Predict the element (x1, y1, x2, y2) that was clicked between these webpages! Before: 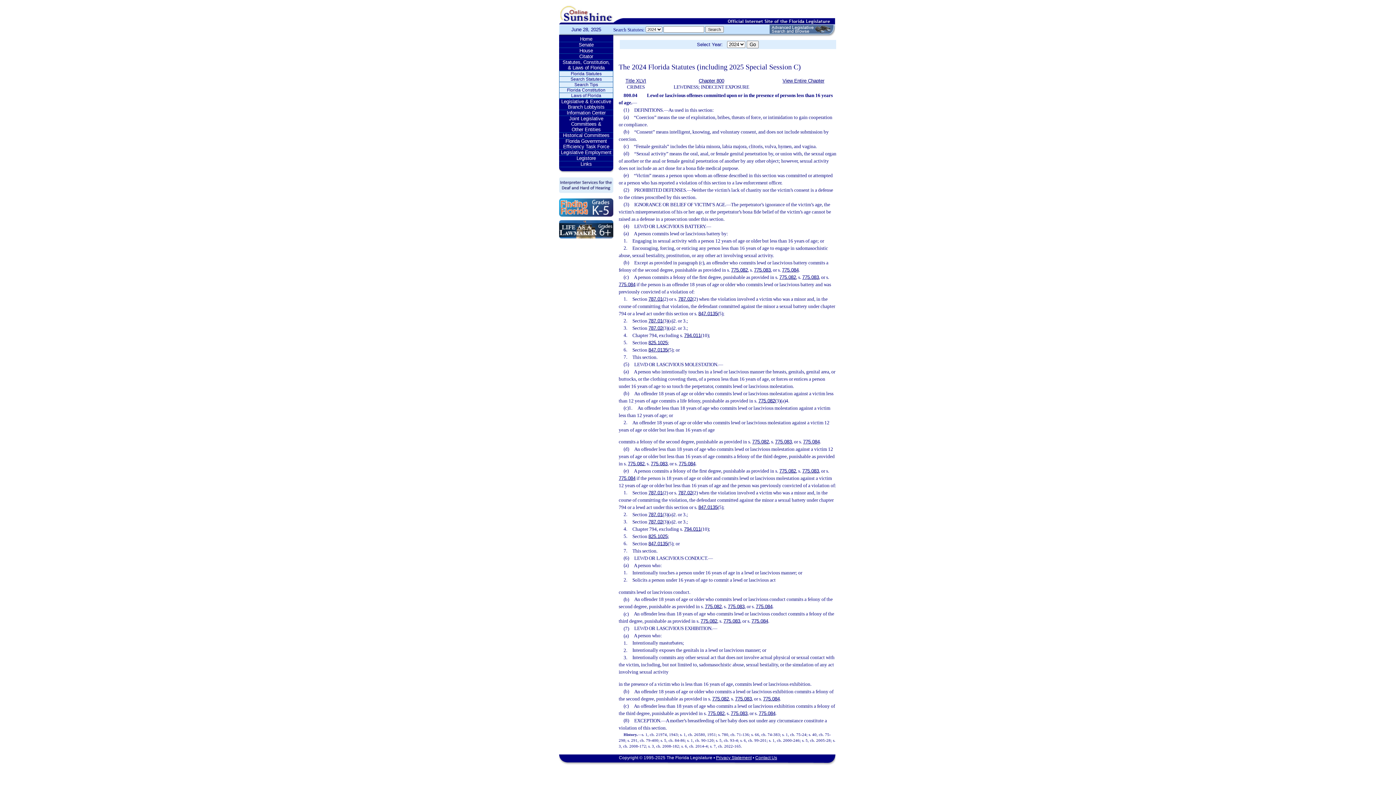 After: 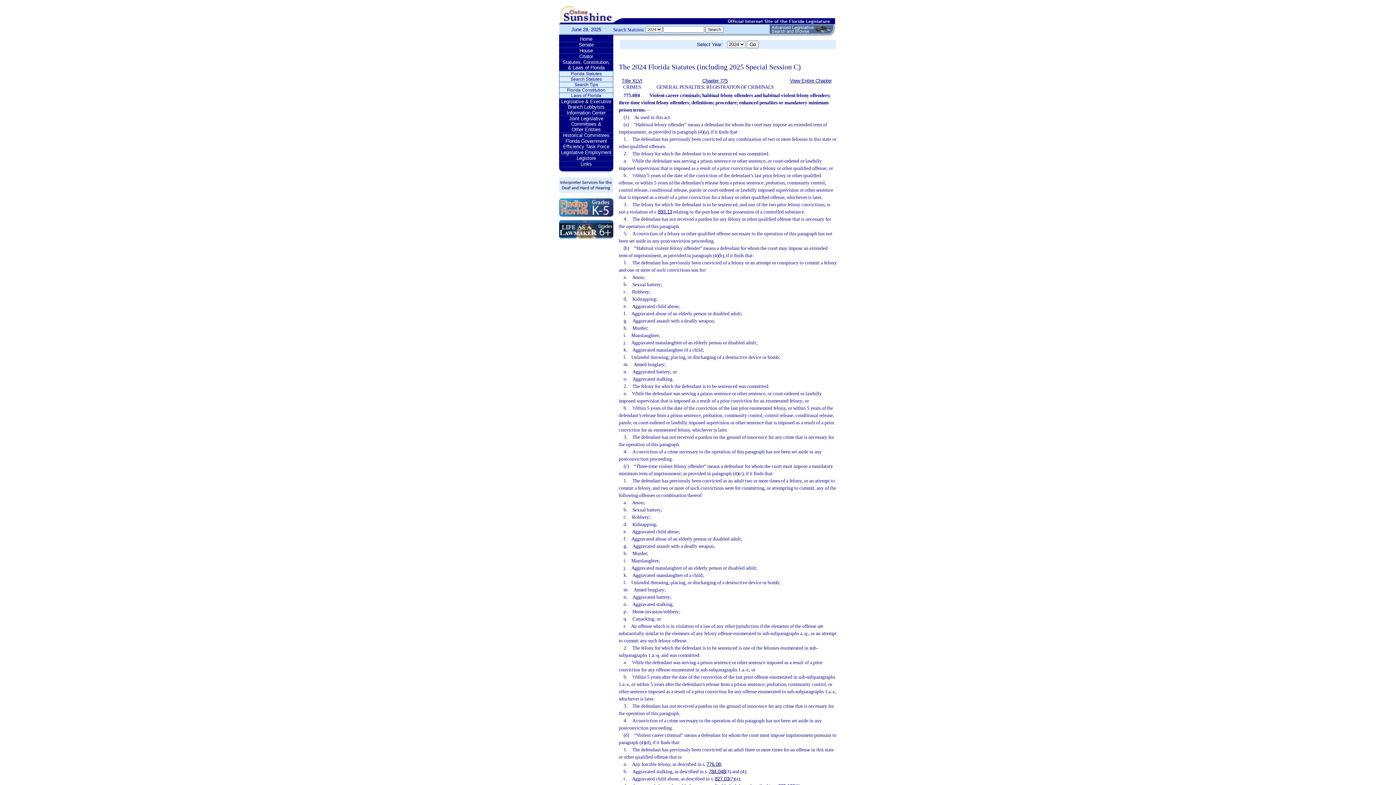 Action: bbox: (782, 267, 798, 272) label: 775.084